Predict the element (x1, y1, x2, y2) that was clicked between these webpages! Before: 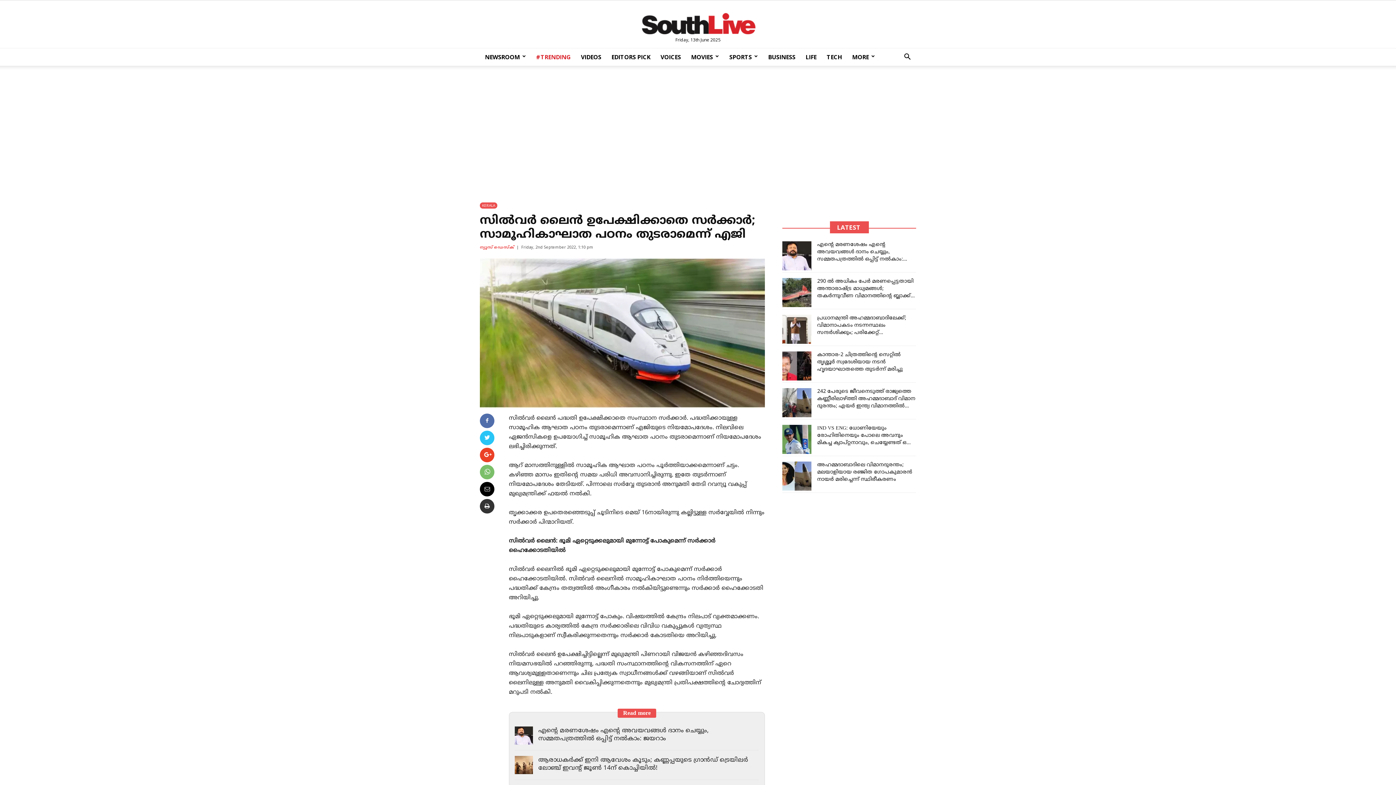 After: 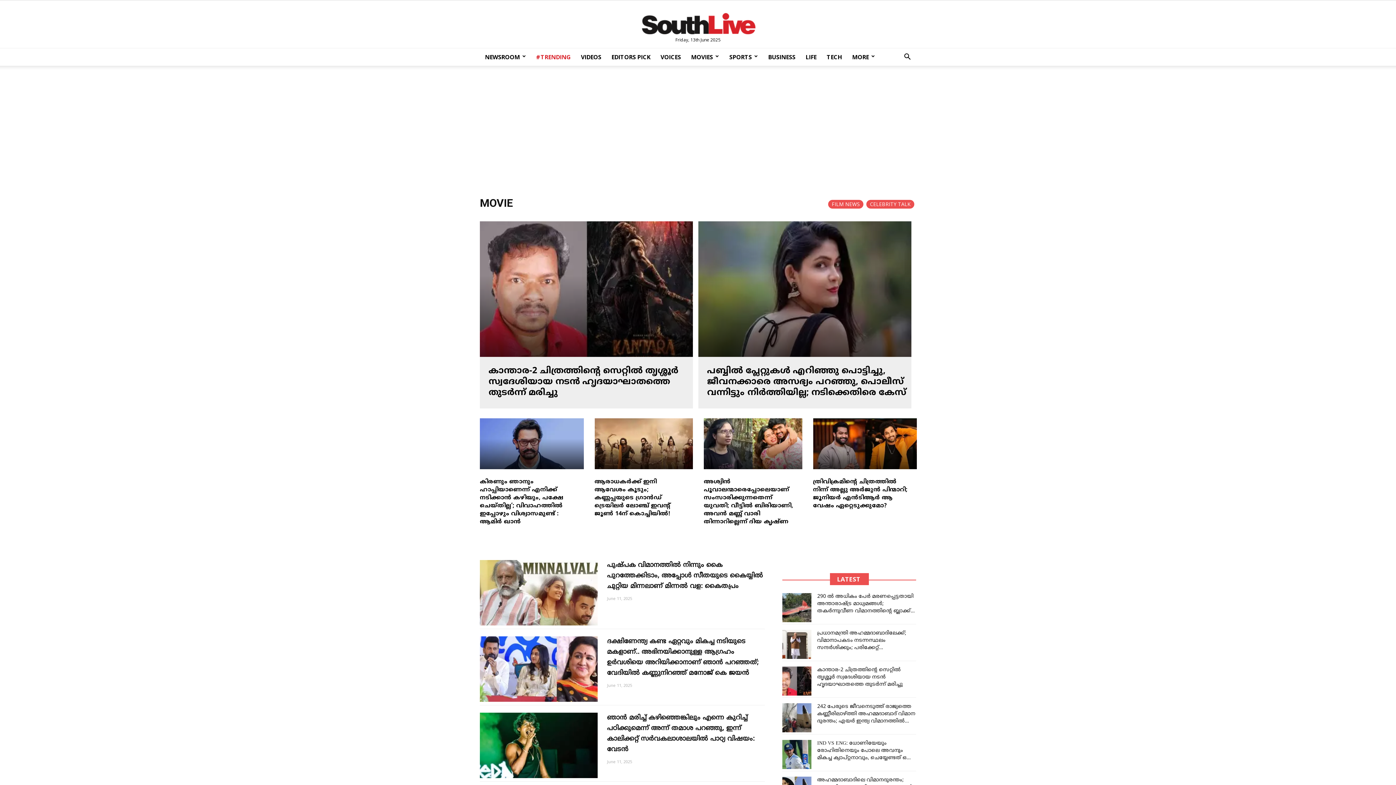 Action: bbox: (686, 48, 724, 65) label: MOVIES